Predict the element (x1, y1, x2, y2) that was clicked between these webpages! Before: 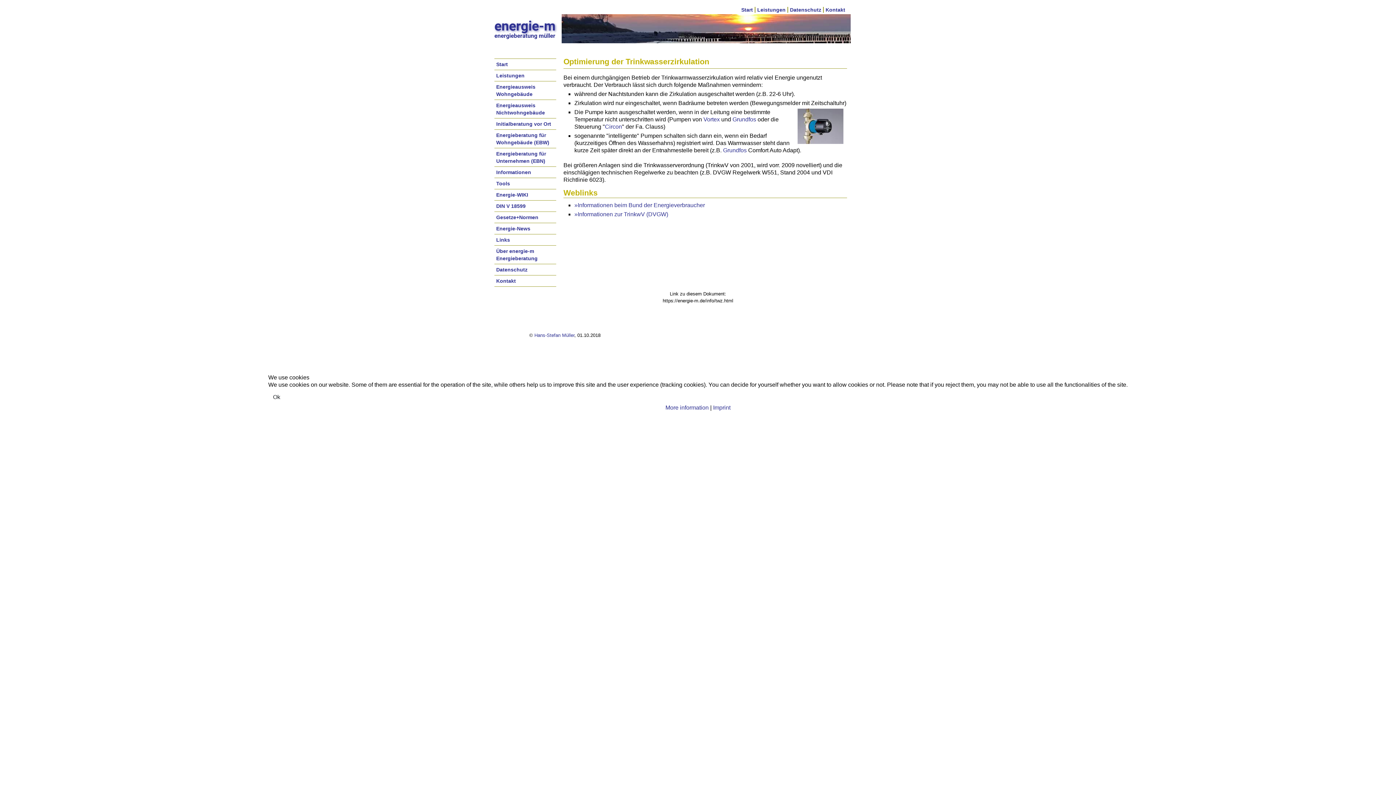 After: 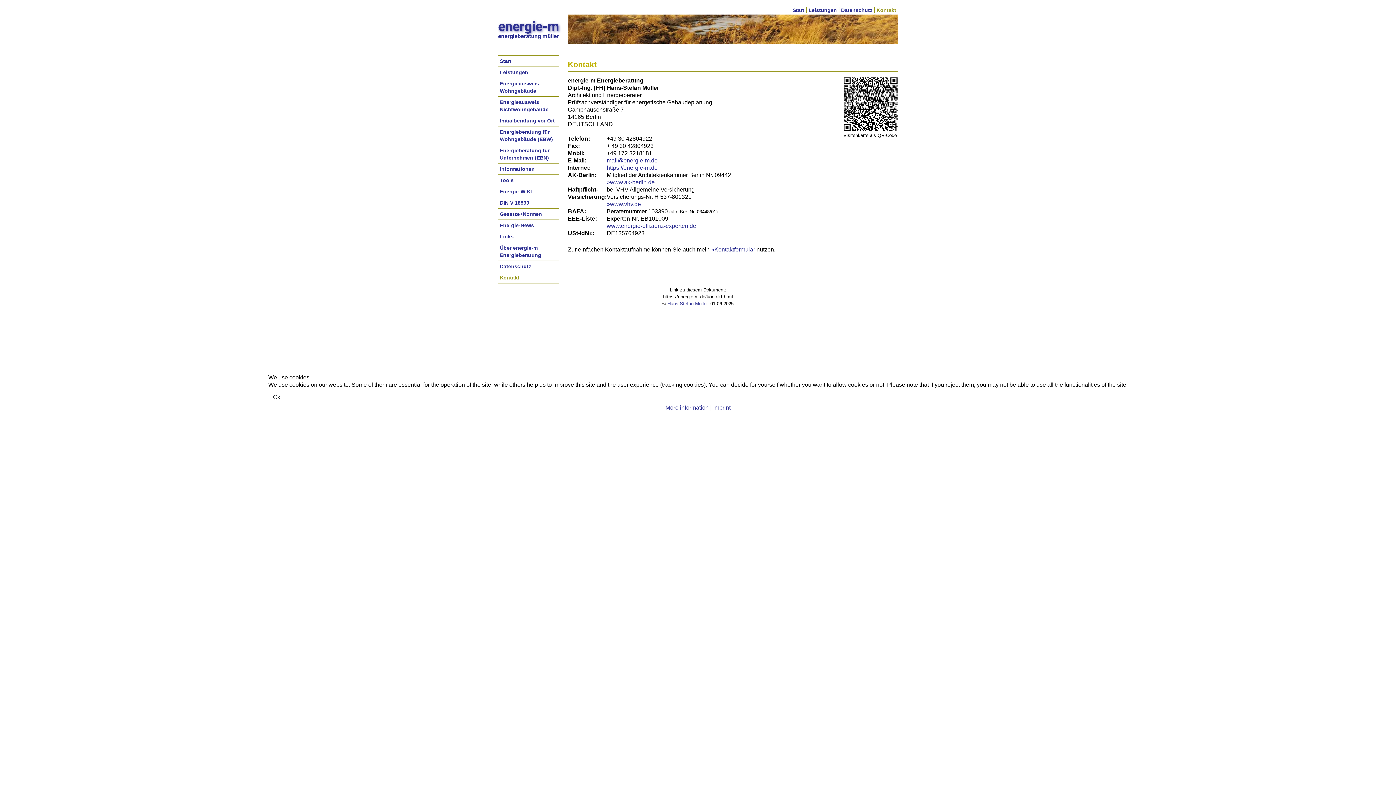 Action: label: Imprint bbox: (713, 404, 730, 410)